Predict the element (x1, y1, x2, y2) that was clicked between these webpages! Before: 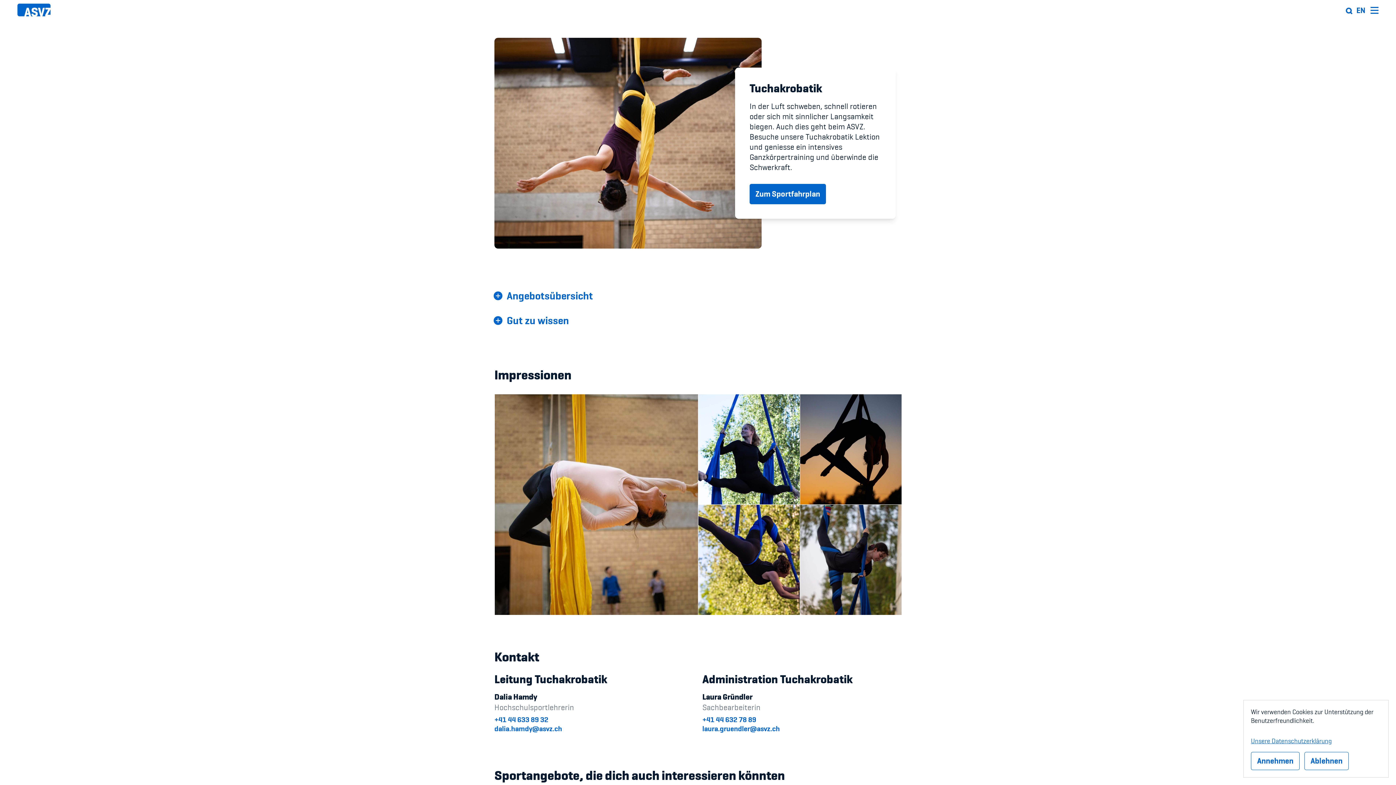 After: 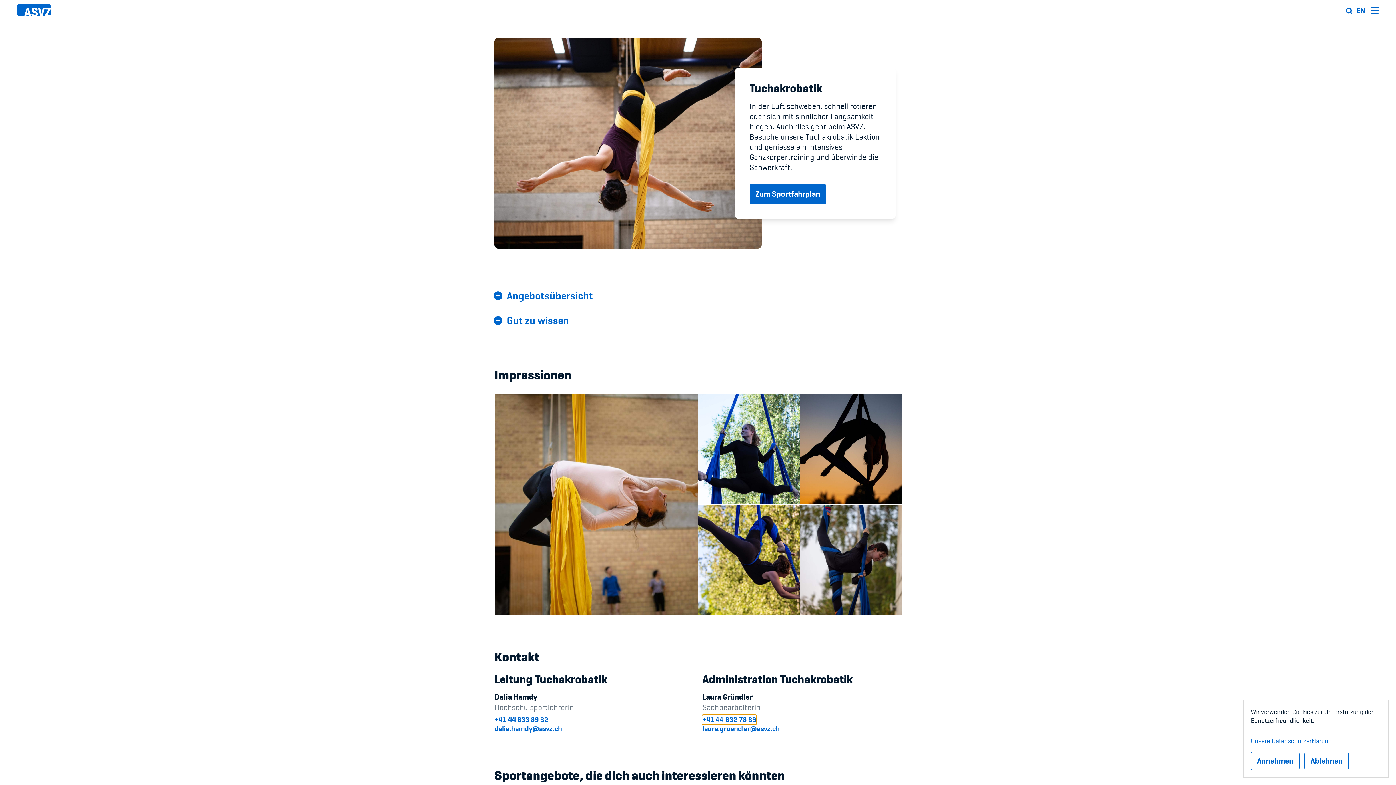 Action: bbox: (702, 715, 756, 724) label: +41 44 632 78 89